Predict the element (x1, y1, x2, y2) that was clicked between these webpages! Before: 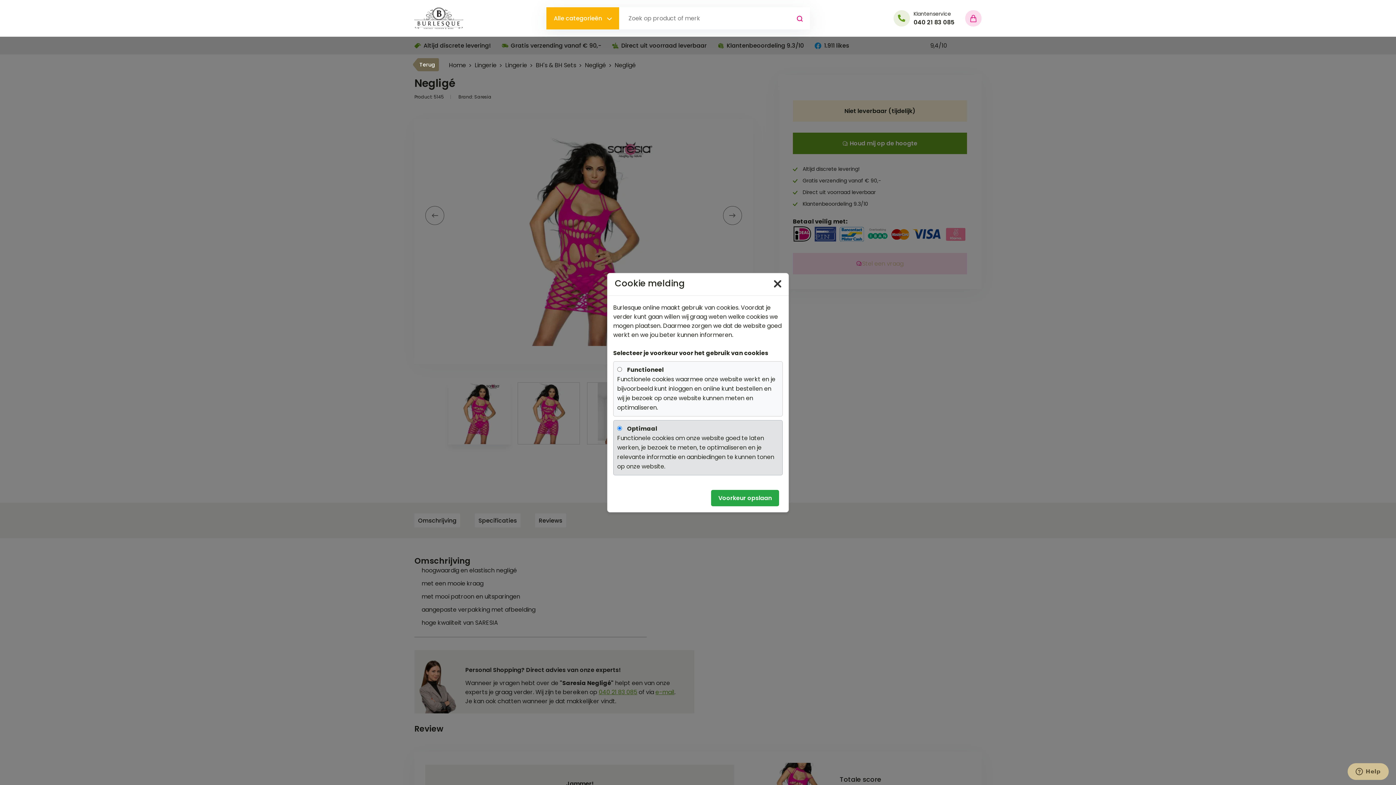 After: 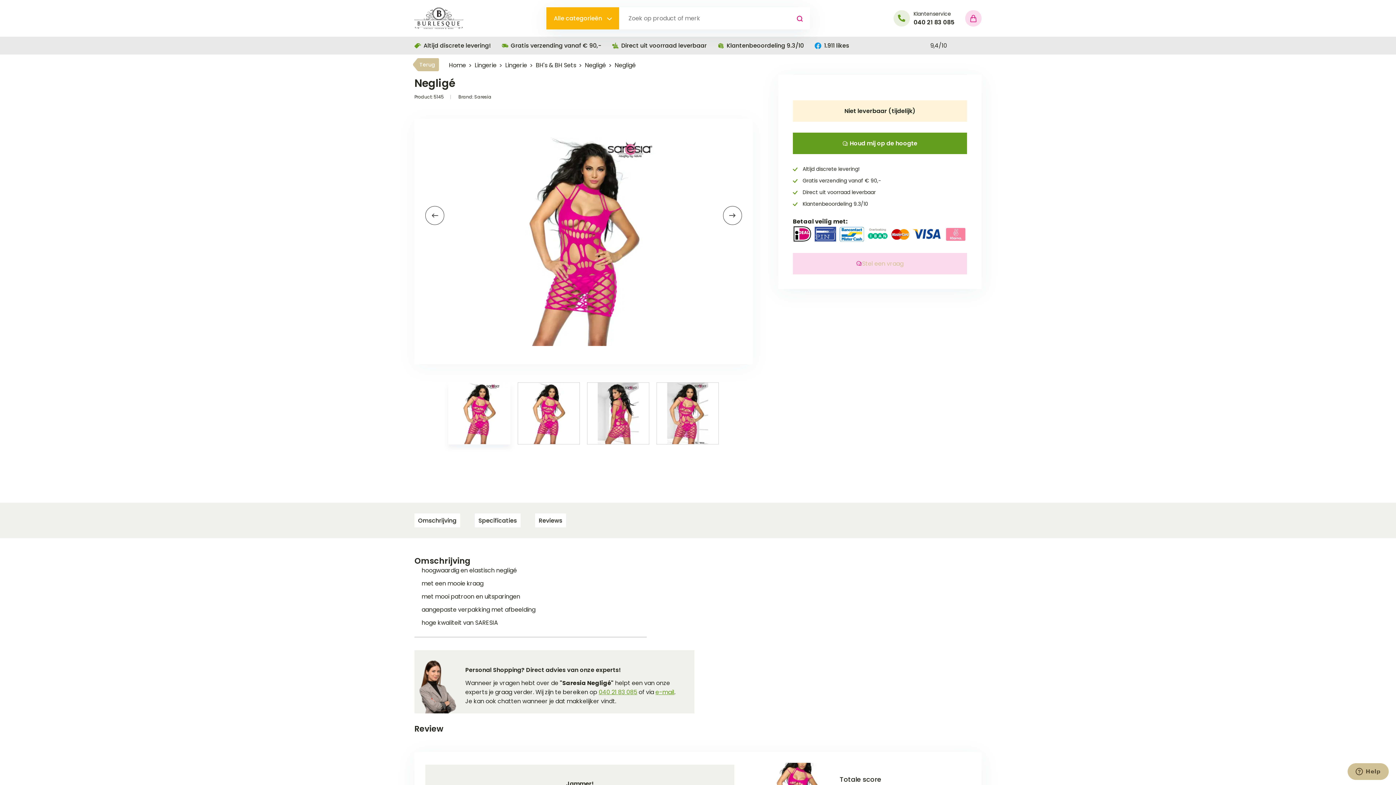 Action: bbox: (711, 490, 779, 506) label: Voorkeur opslaan